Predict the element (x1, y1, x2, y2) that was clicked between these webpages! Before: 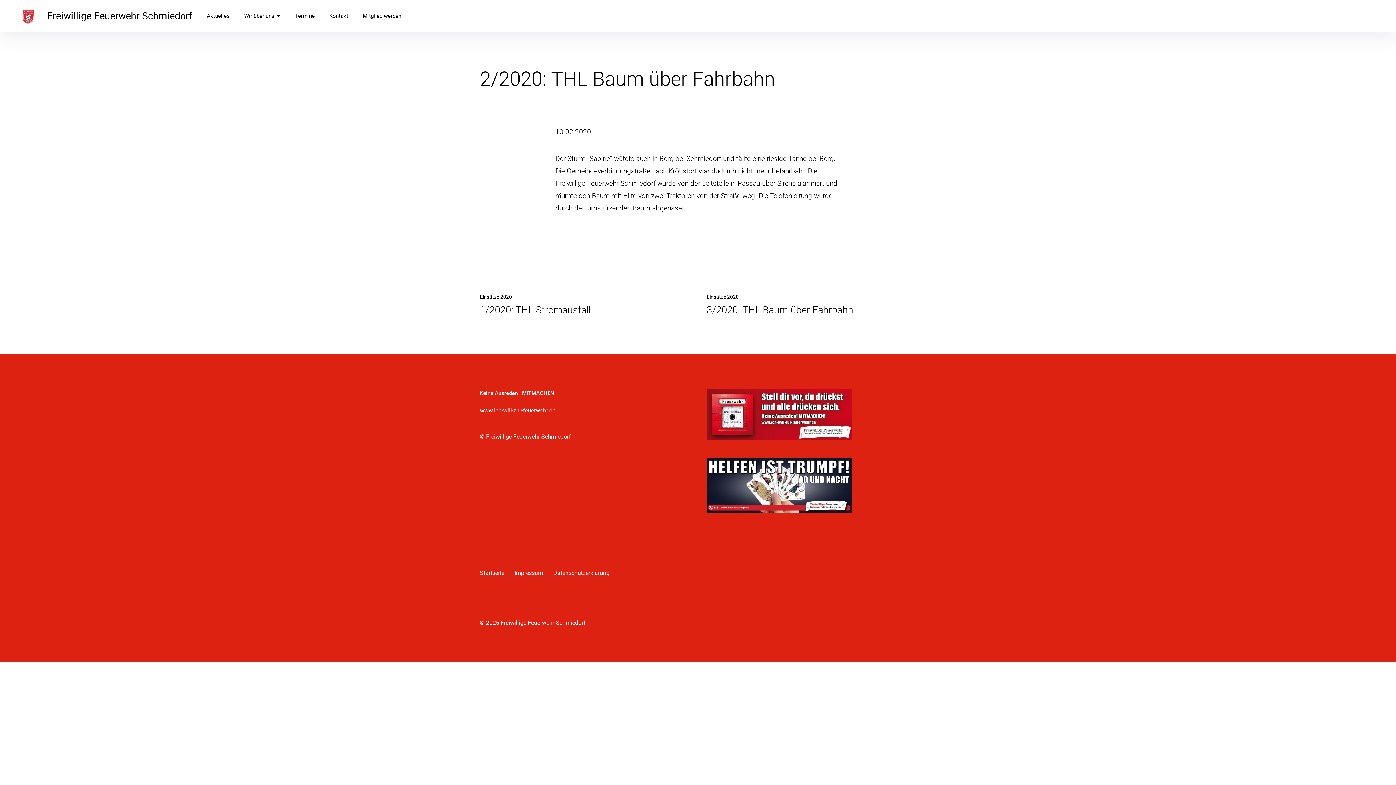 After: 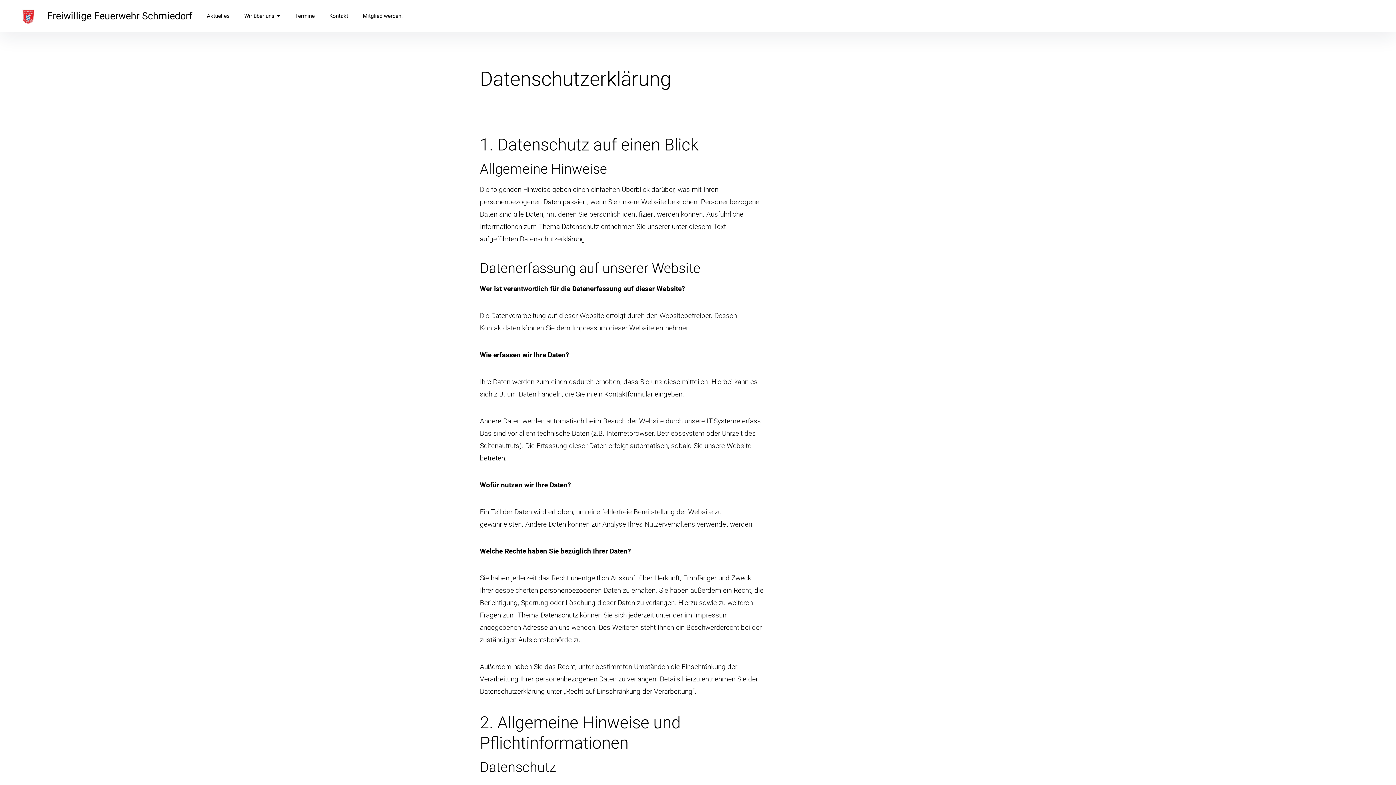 Action: label: Datenschutzerklärung bbox: (553, 569, 609, 576)